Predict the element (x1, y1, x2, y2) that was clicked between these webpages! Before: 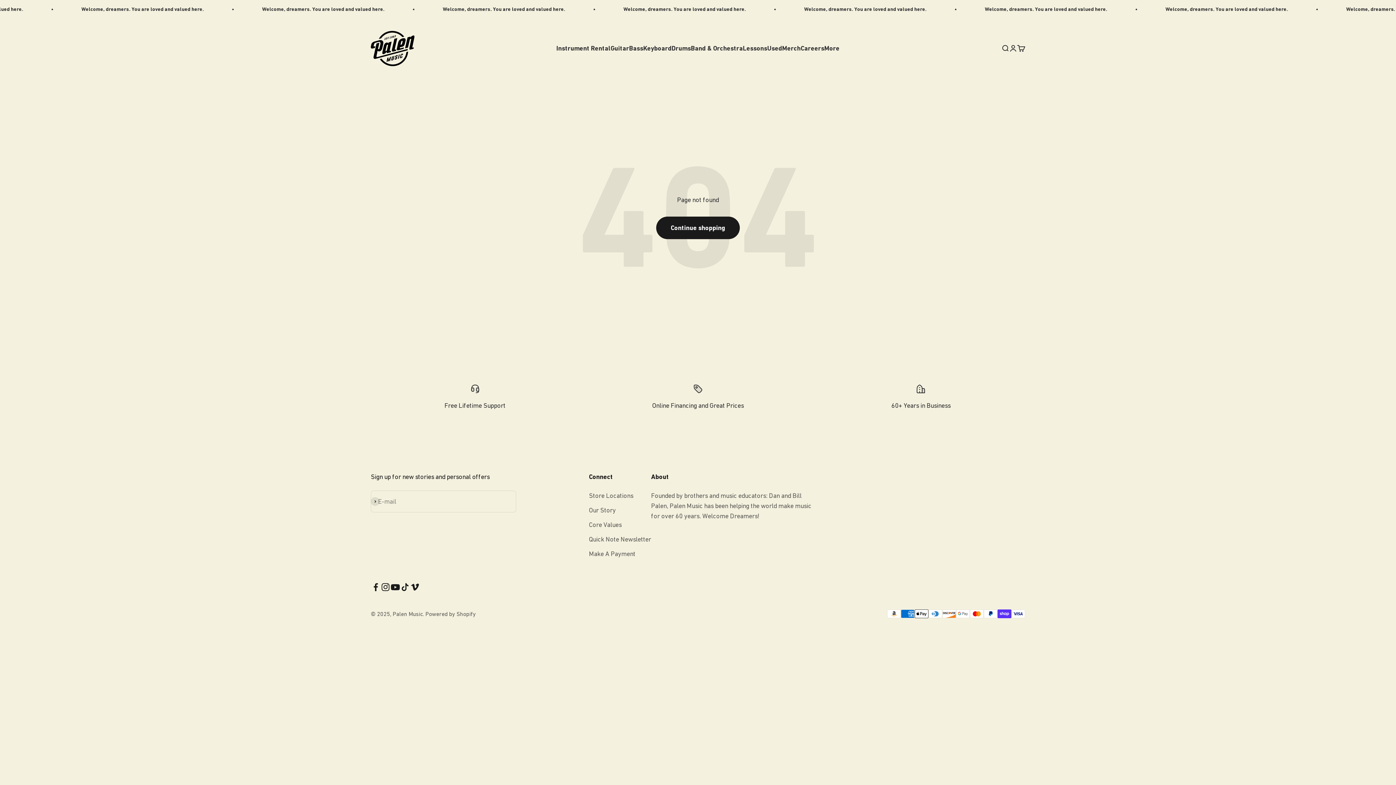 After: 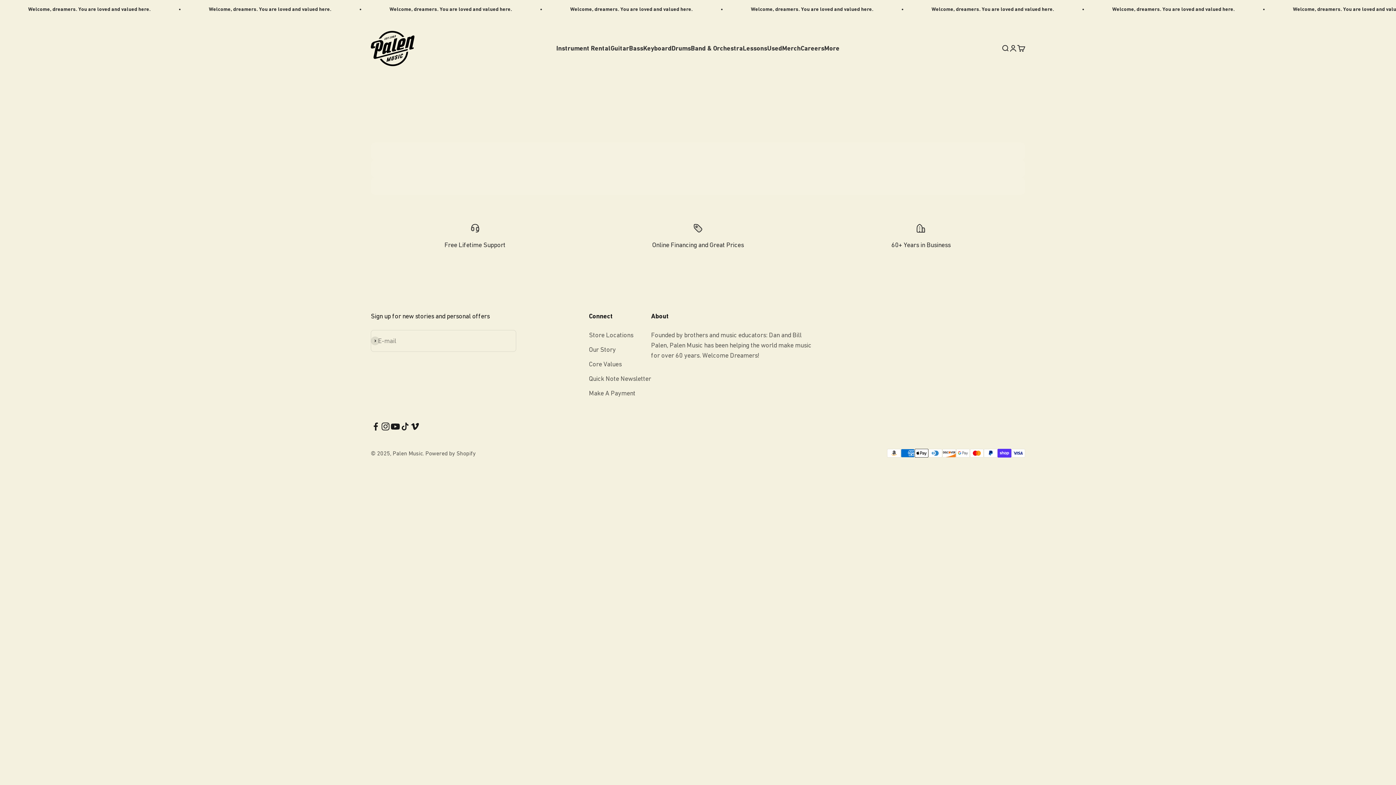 Action: bbox: (671, 44, 691, 52) label: Drums